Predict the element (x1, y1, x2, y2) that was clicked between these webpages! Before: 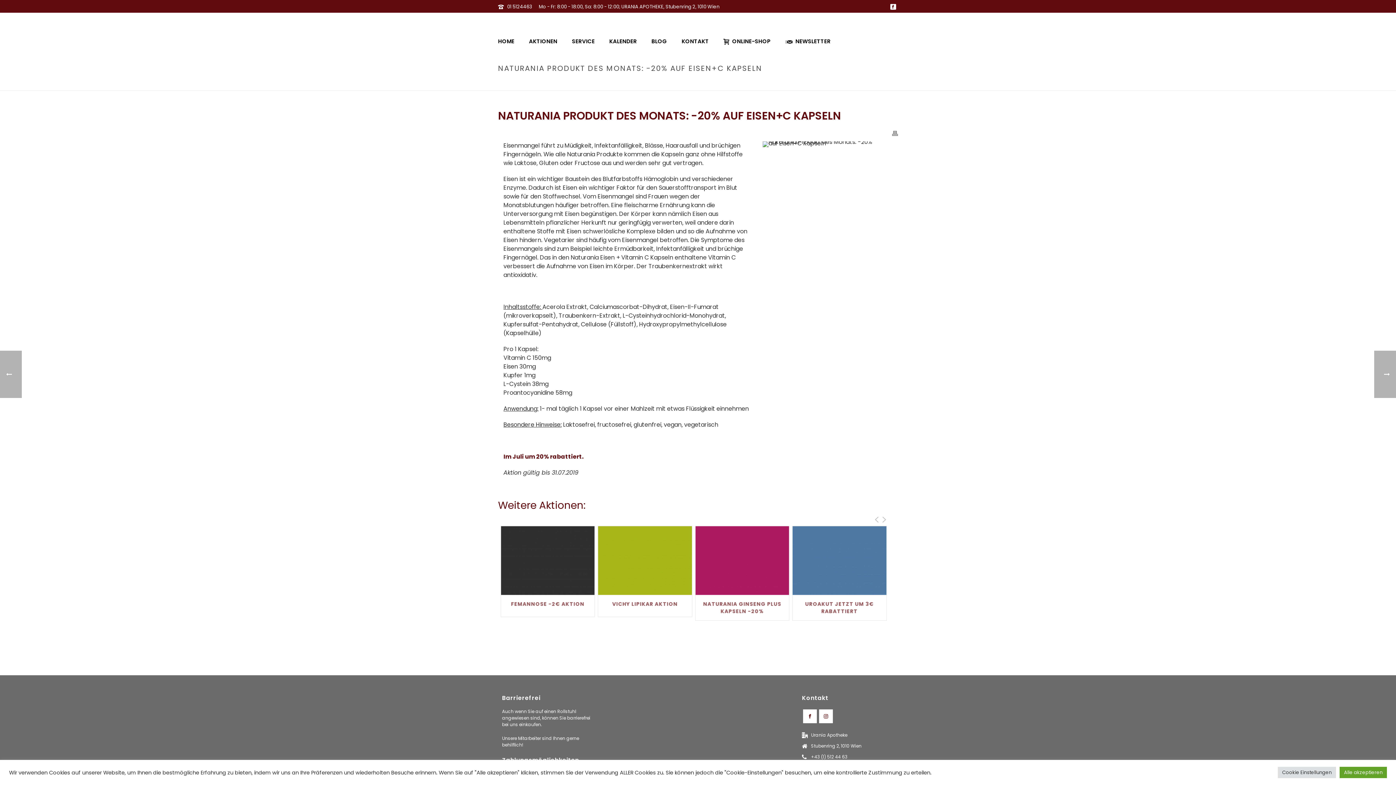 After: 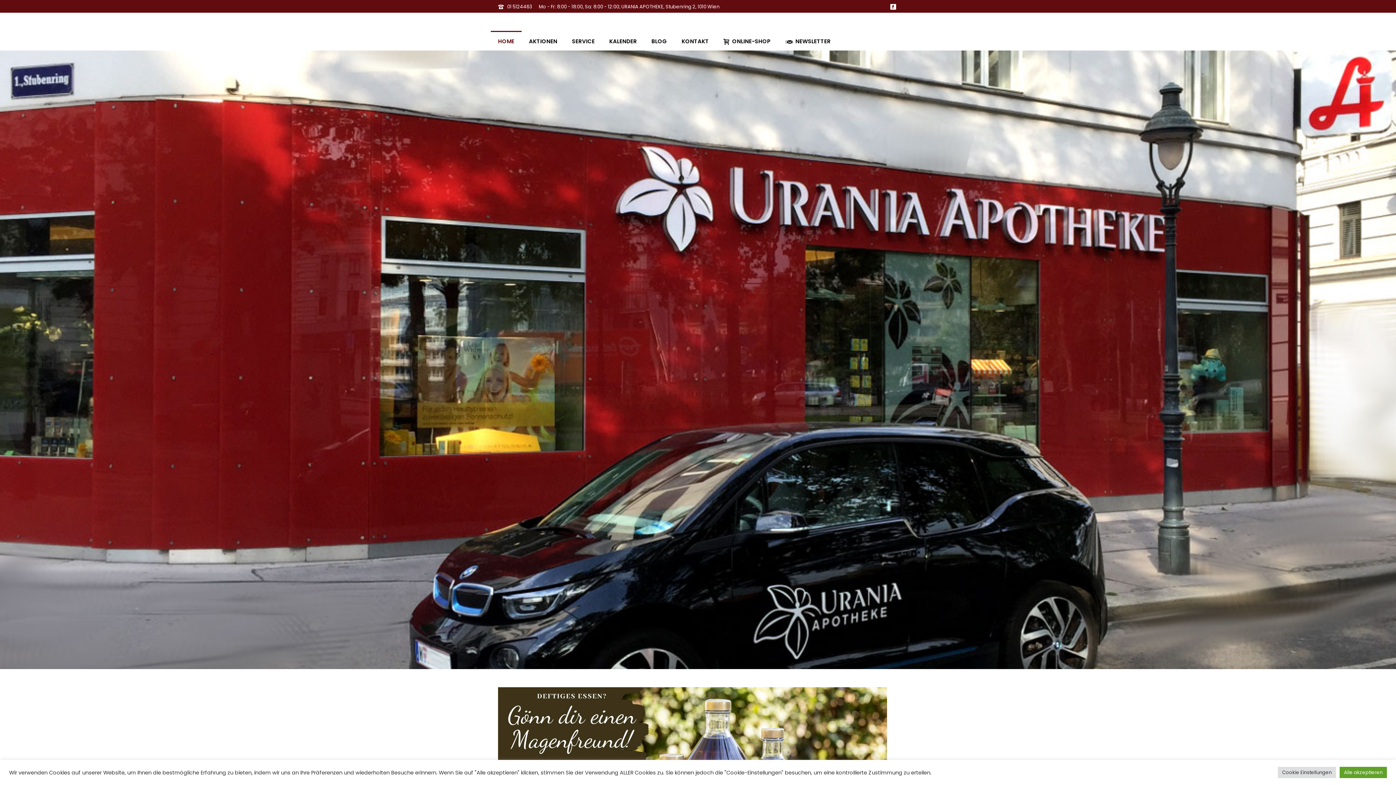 Action: bbox: (680, 81, 693, 86) label: HOME